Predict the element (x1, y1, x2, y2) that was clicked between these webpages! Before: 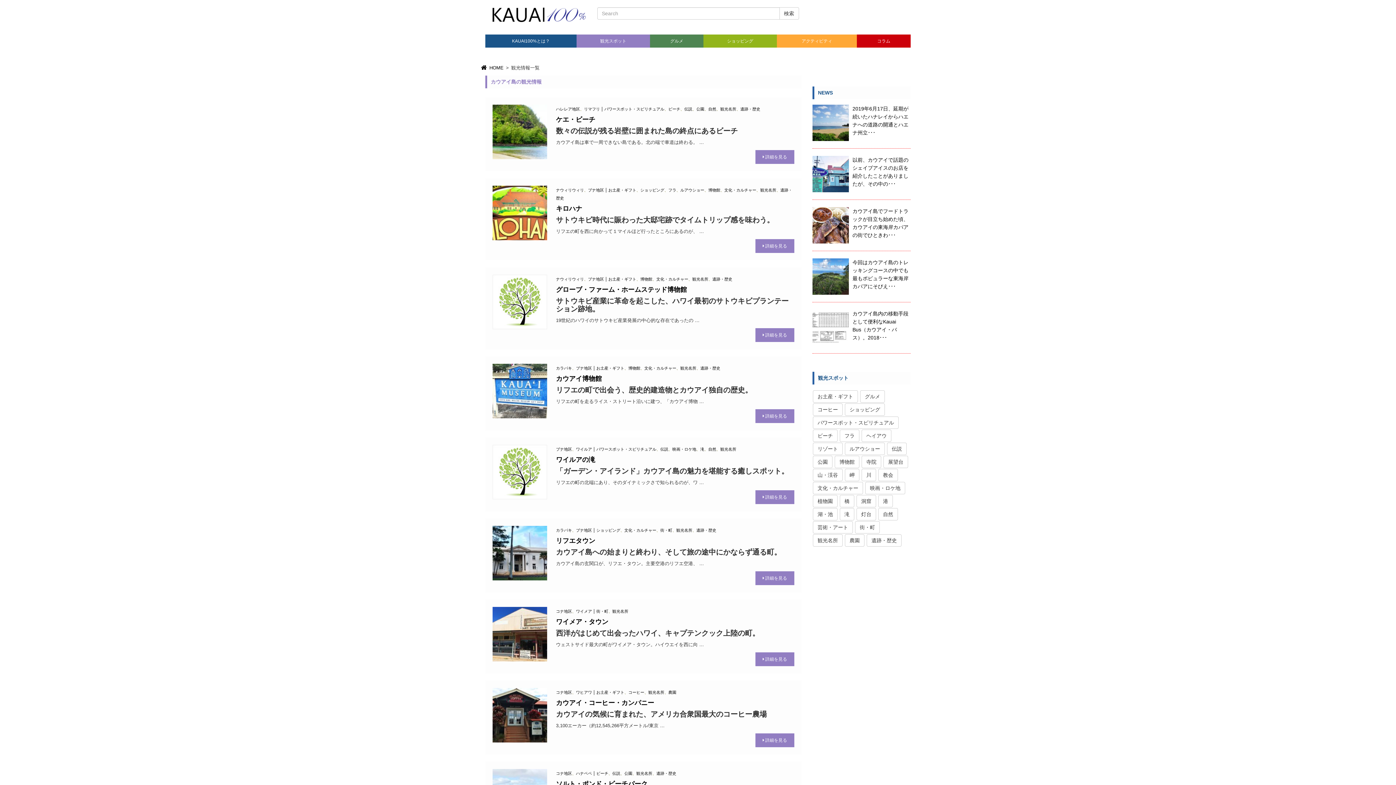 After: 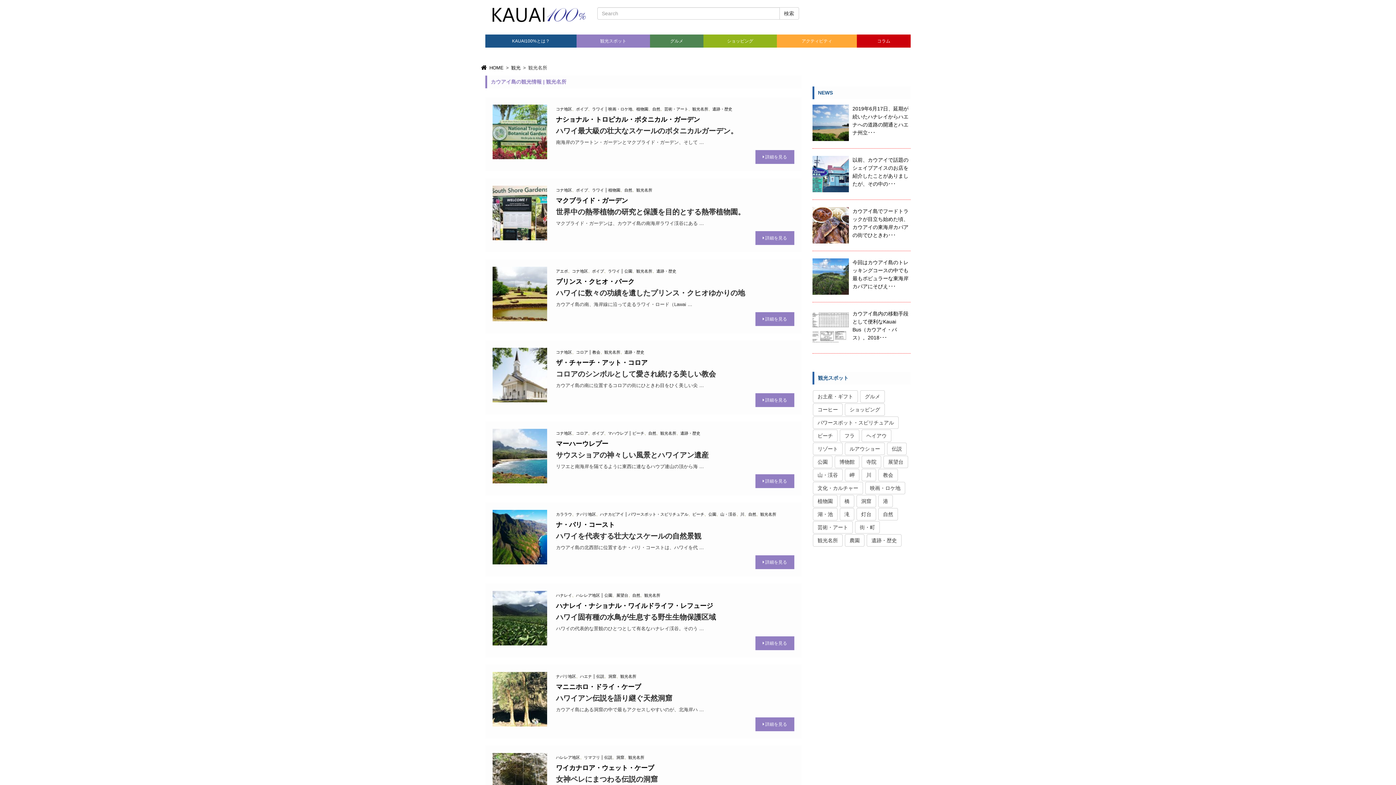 Action: bbox: (612, 609, 628, 613) label: 観光名所